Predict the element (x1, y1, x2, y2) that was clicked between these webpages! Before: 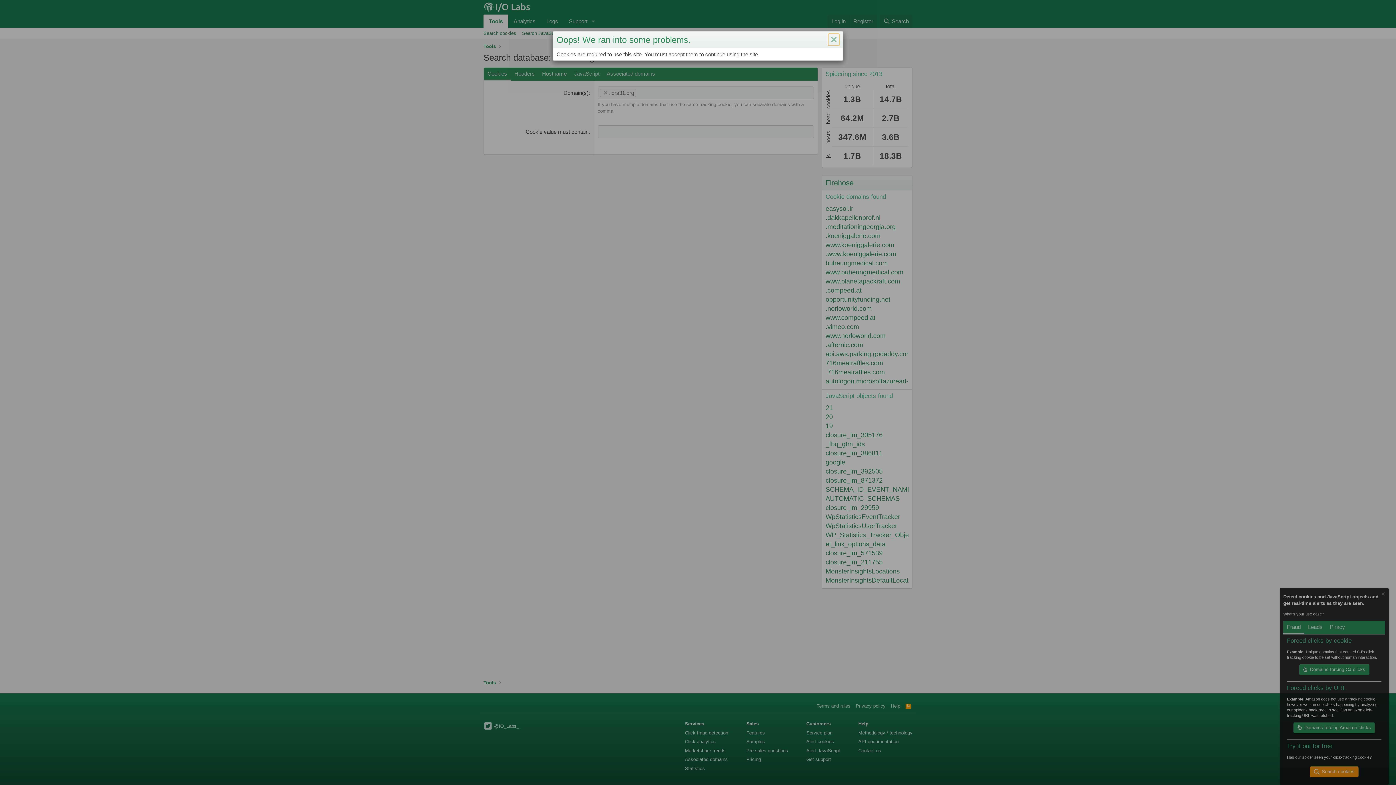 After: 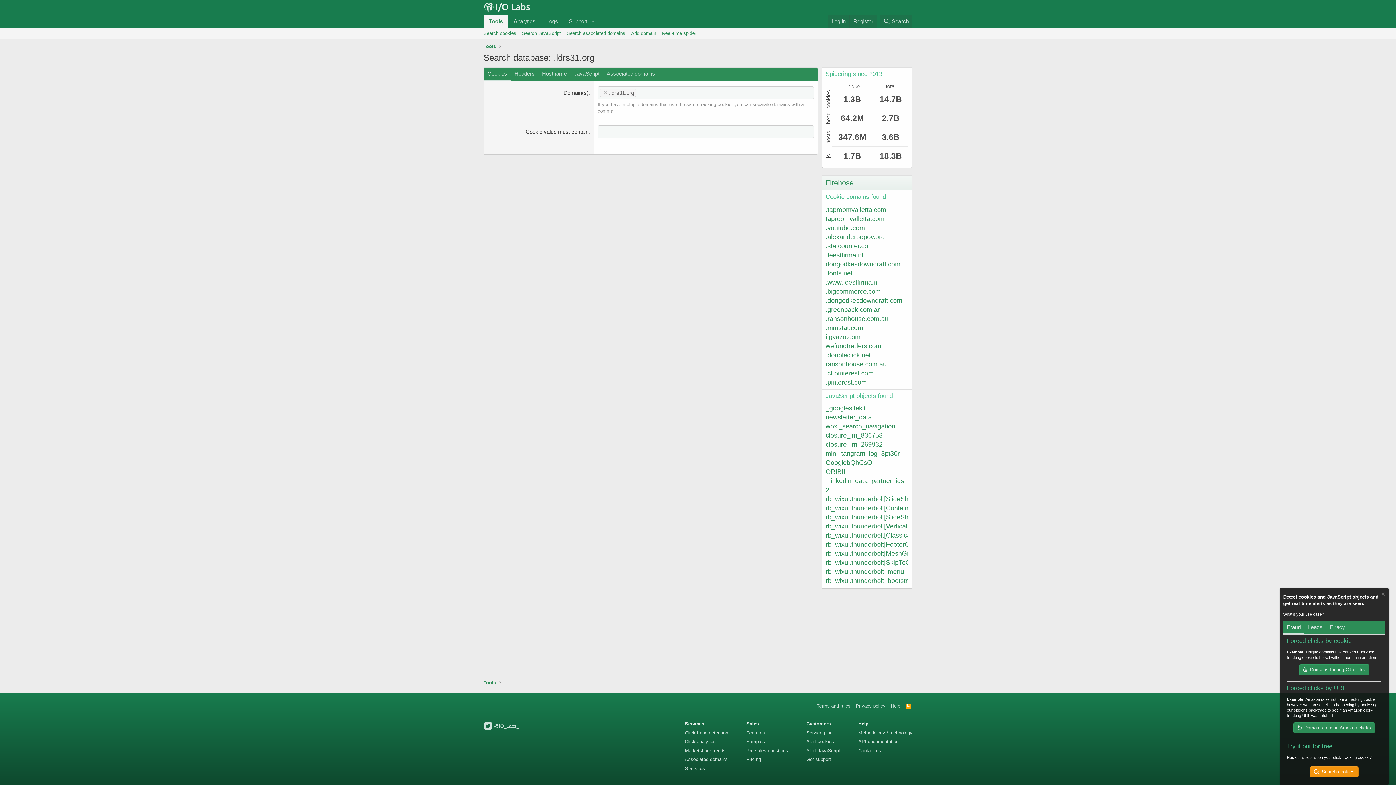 Action: label: Close bbox: (828, 33, 839, 45)